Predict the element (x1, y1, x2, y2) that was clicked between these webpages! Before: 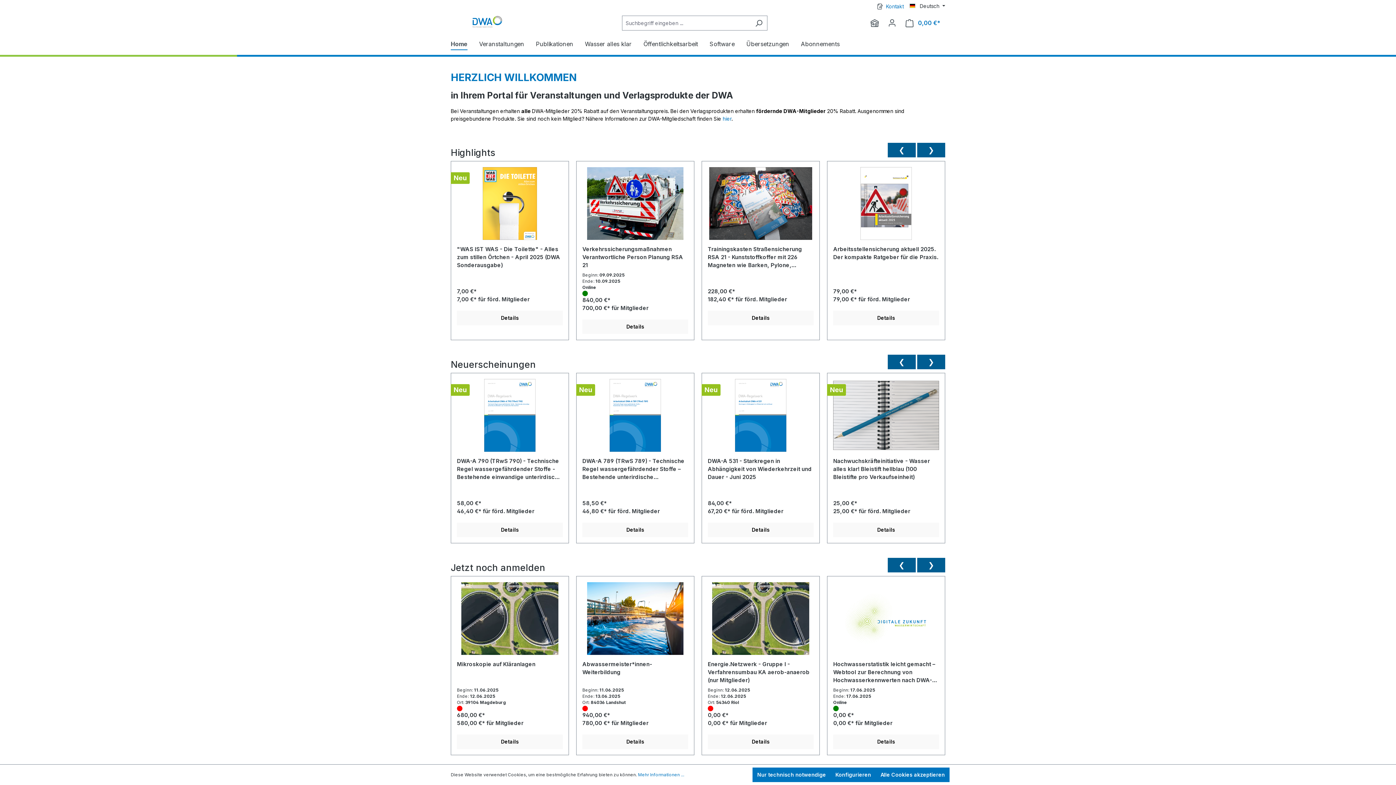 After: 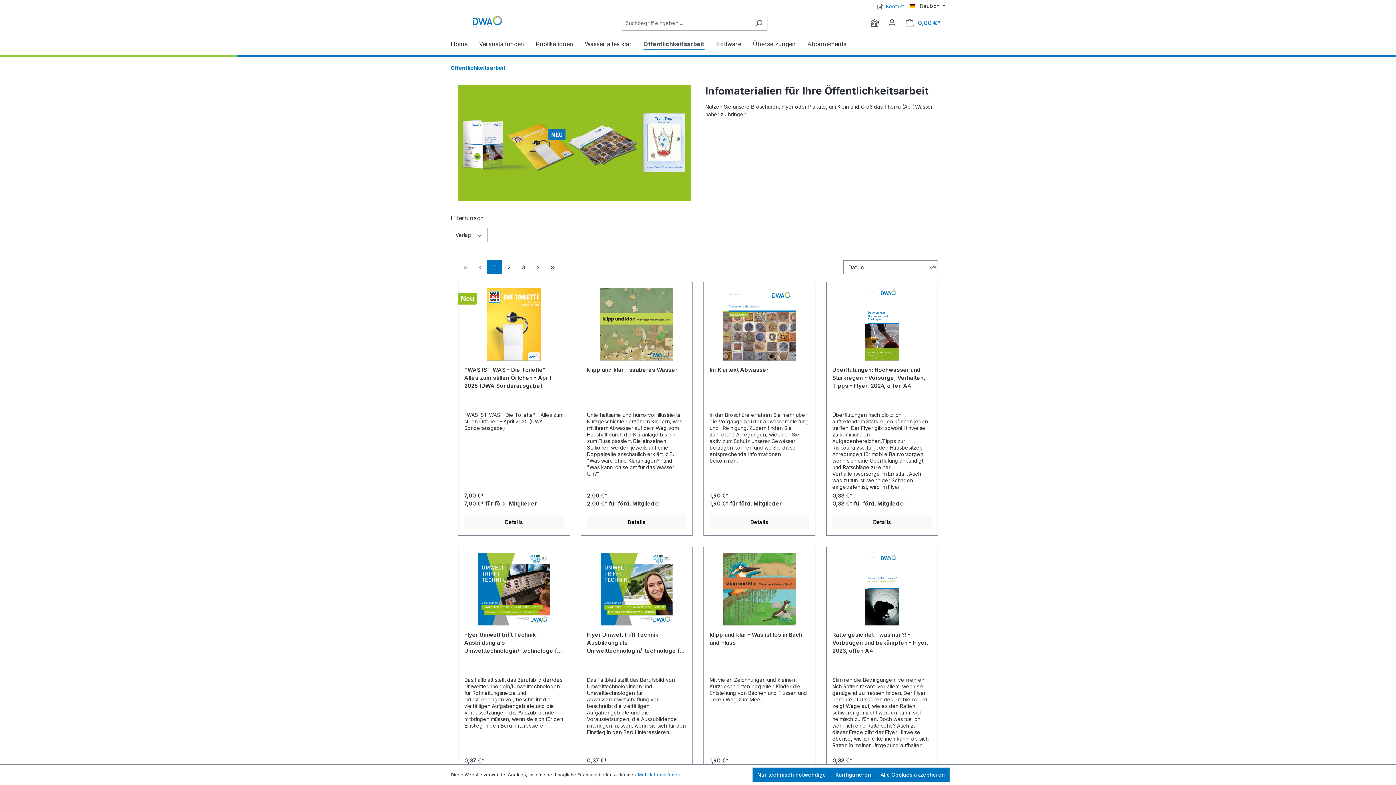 Action: label: Öffentlichkeitsarbeit bbox: (643, 36, 709, 53)